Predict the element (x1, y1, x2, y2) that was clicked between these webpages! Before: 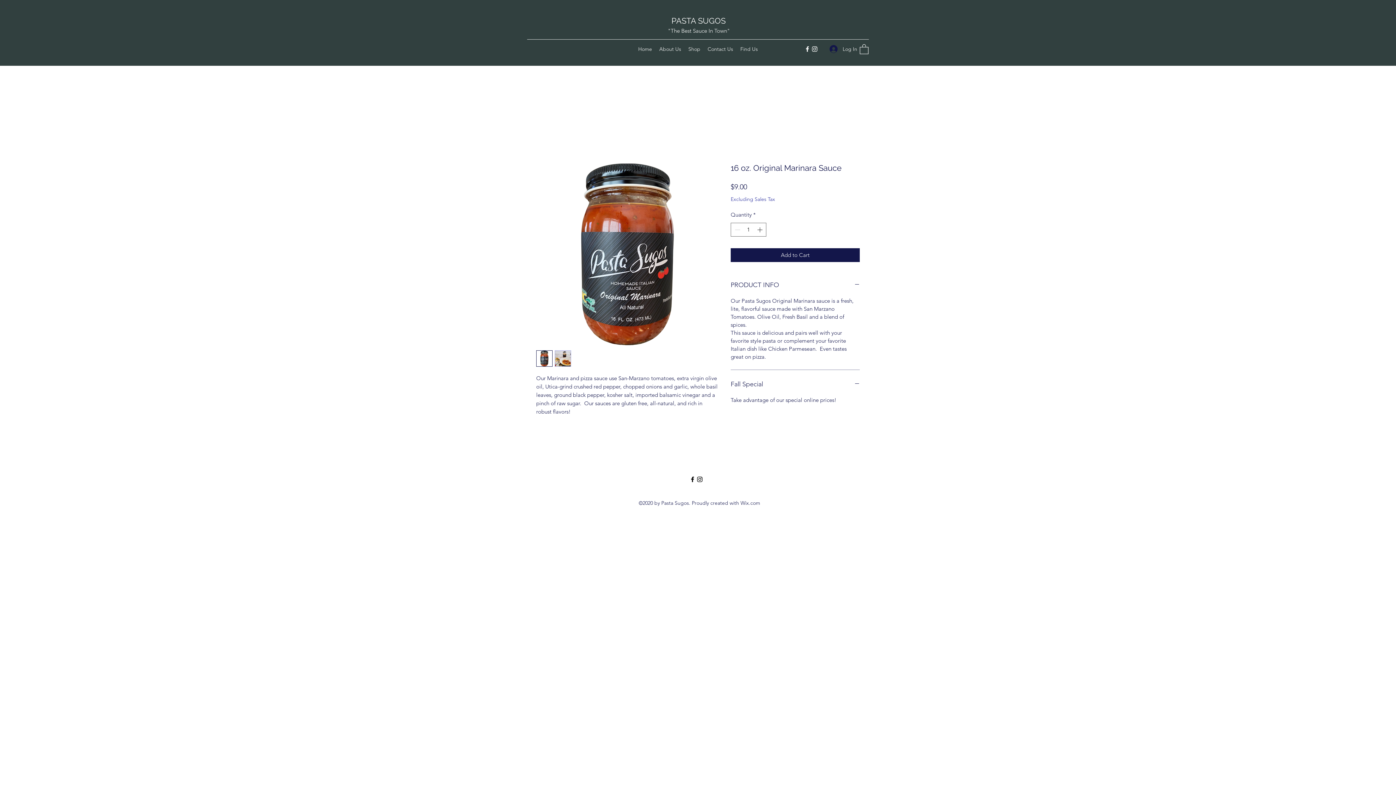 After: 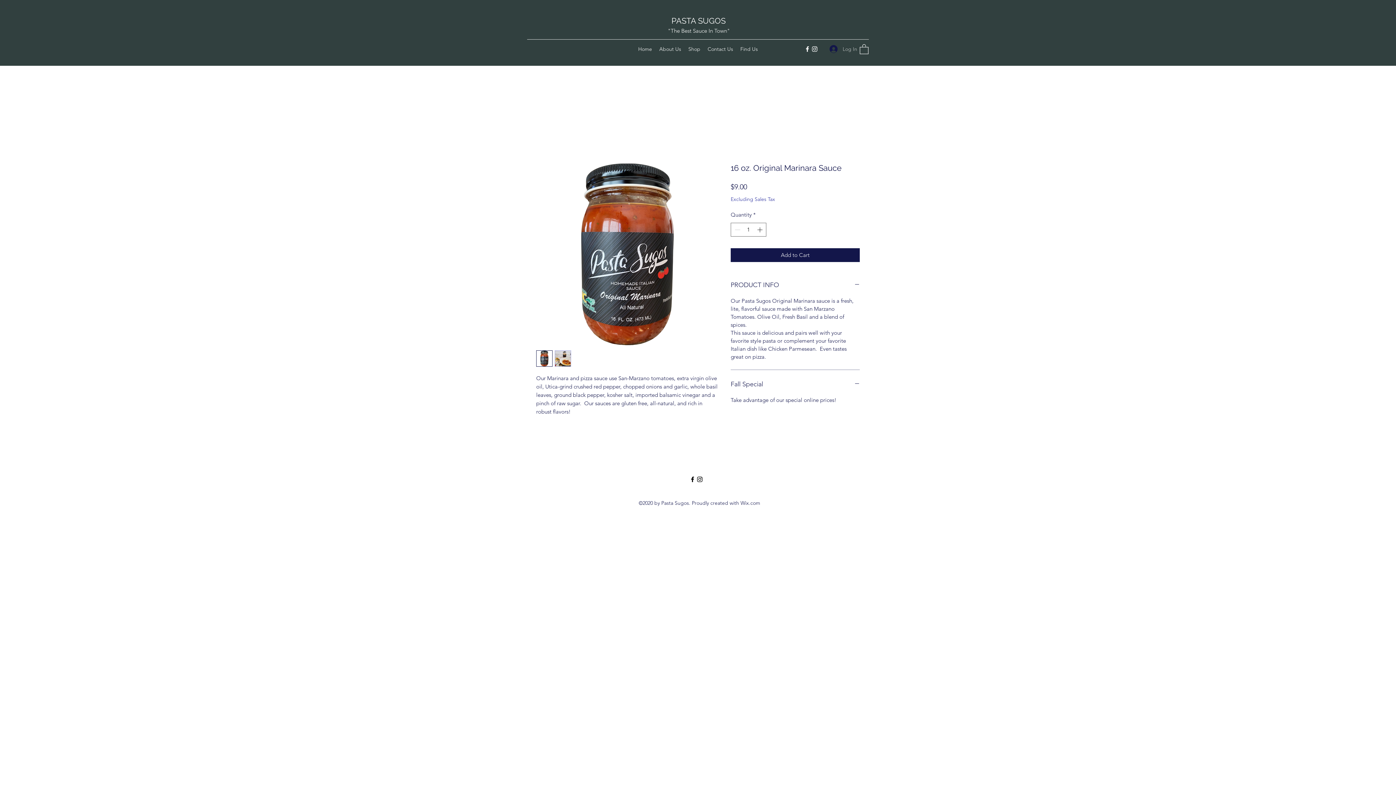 Action: bbox: (824, 42, 857, 55) label: Log In